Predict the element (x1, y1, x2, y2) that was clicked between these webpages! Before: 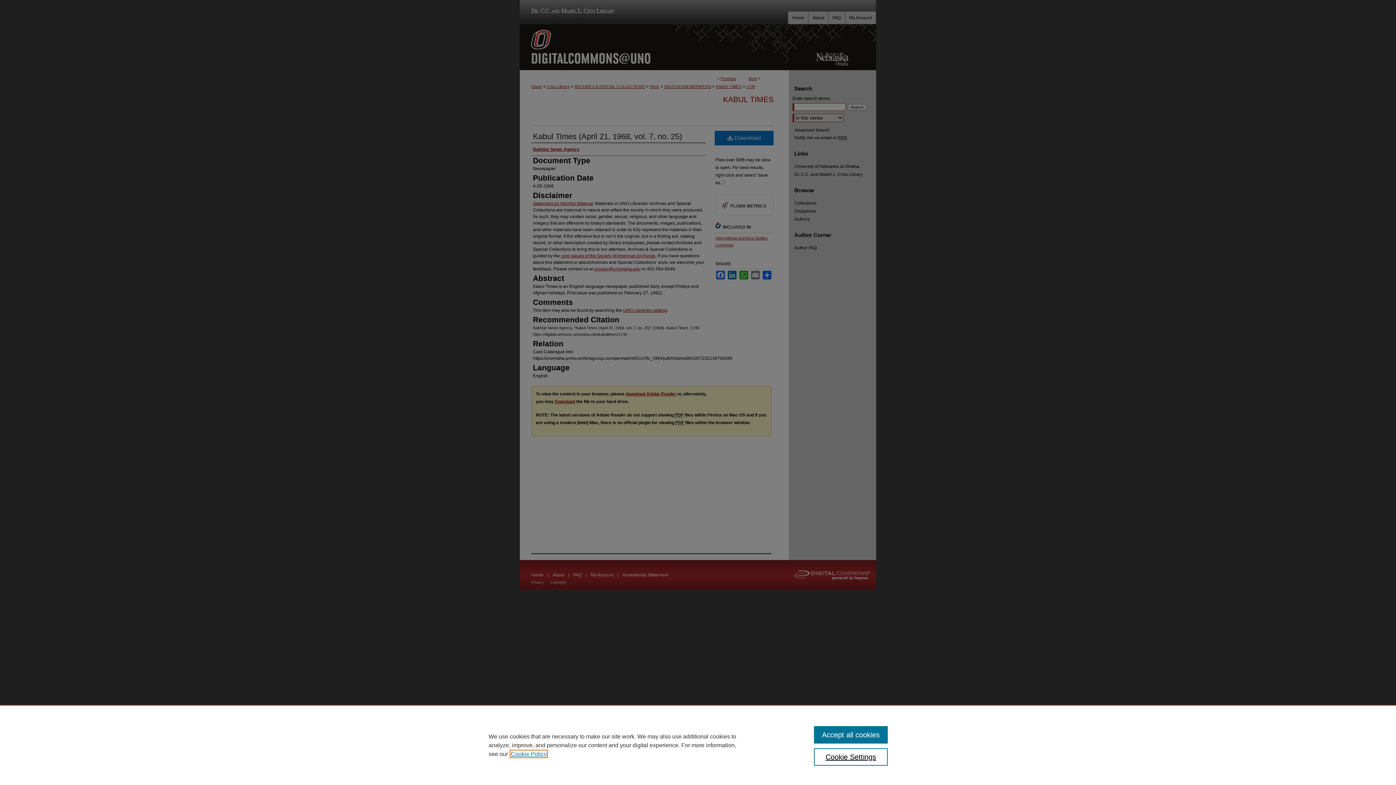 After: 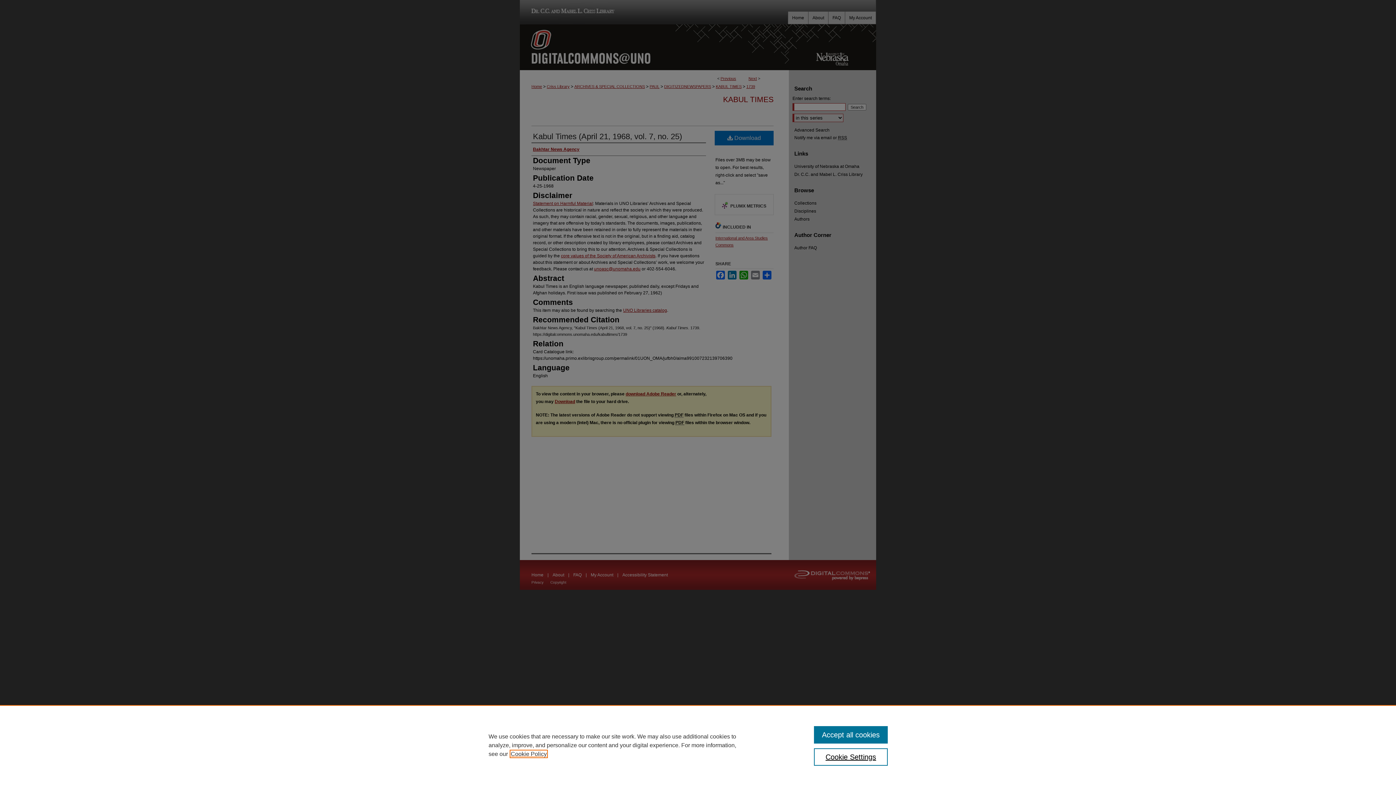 Action: label: , opens in a new tab bbox: (510, 751, 546, 757)